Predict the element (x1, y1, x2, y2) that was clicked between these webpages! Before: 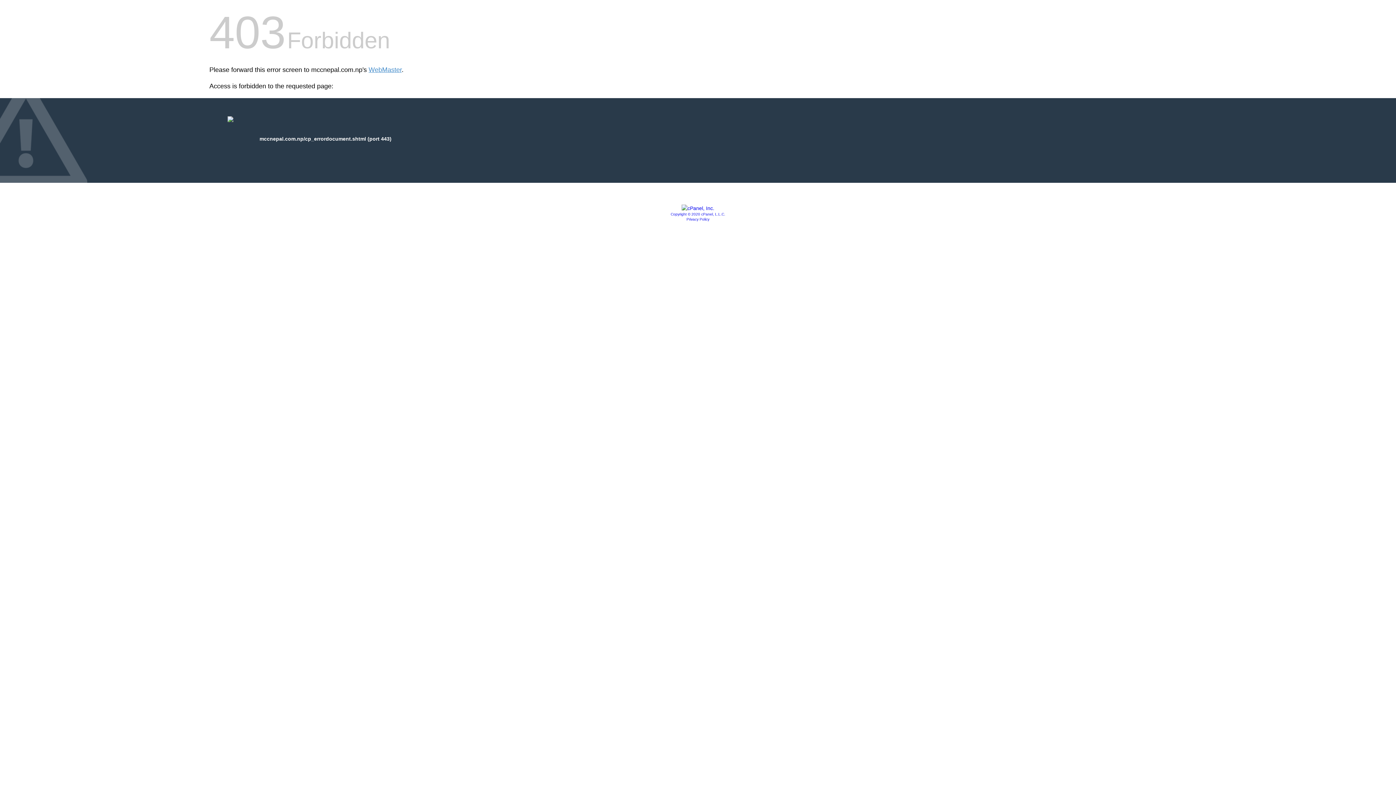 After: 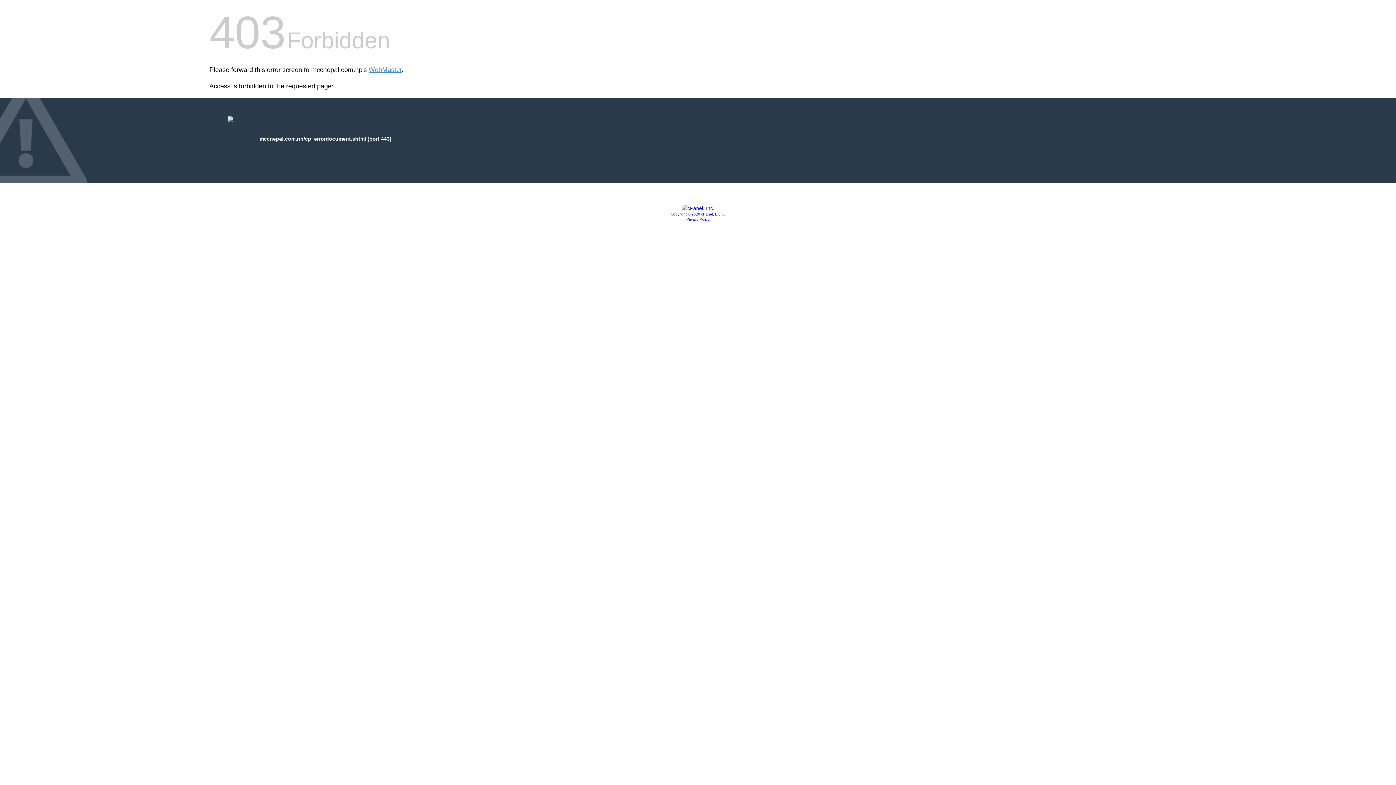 Action: bbox: (681, 205, 714, 211)